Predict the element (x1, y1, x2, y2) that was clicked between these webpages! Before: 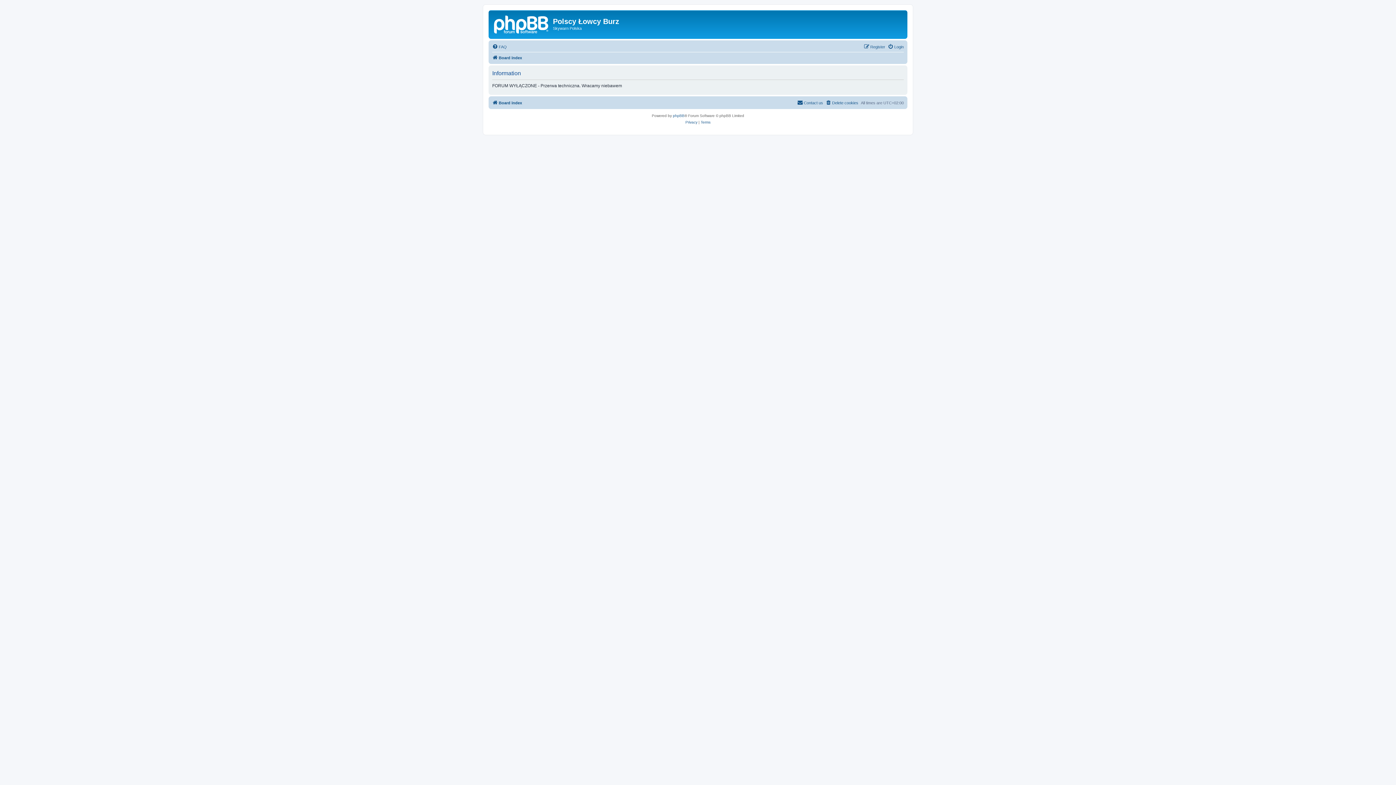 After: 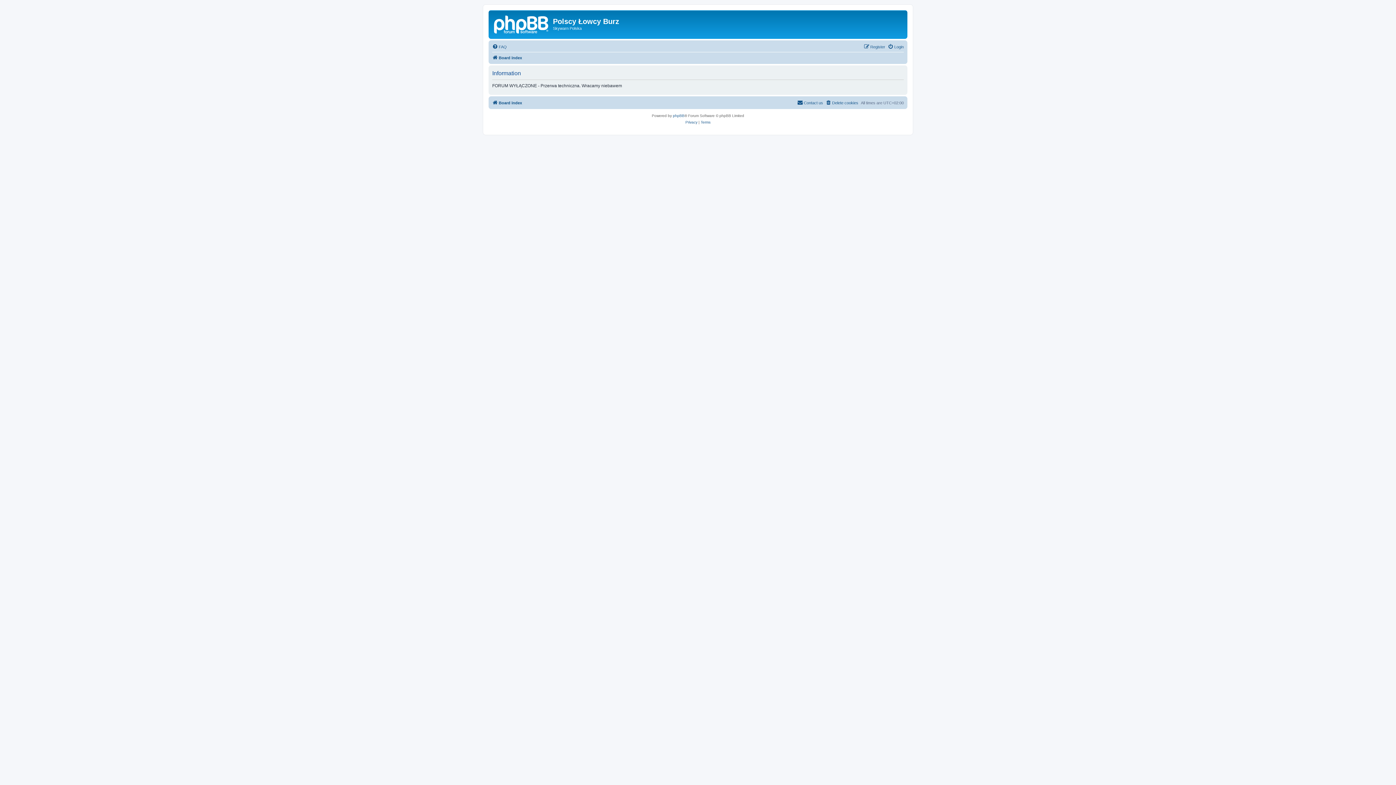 Action: label: Contact us bbox: (797, 98, 823, 107)